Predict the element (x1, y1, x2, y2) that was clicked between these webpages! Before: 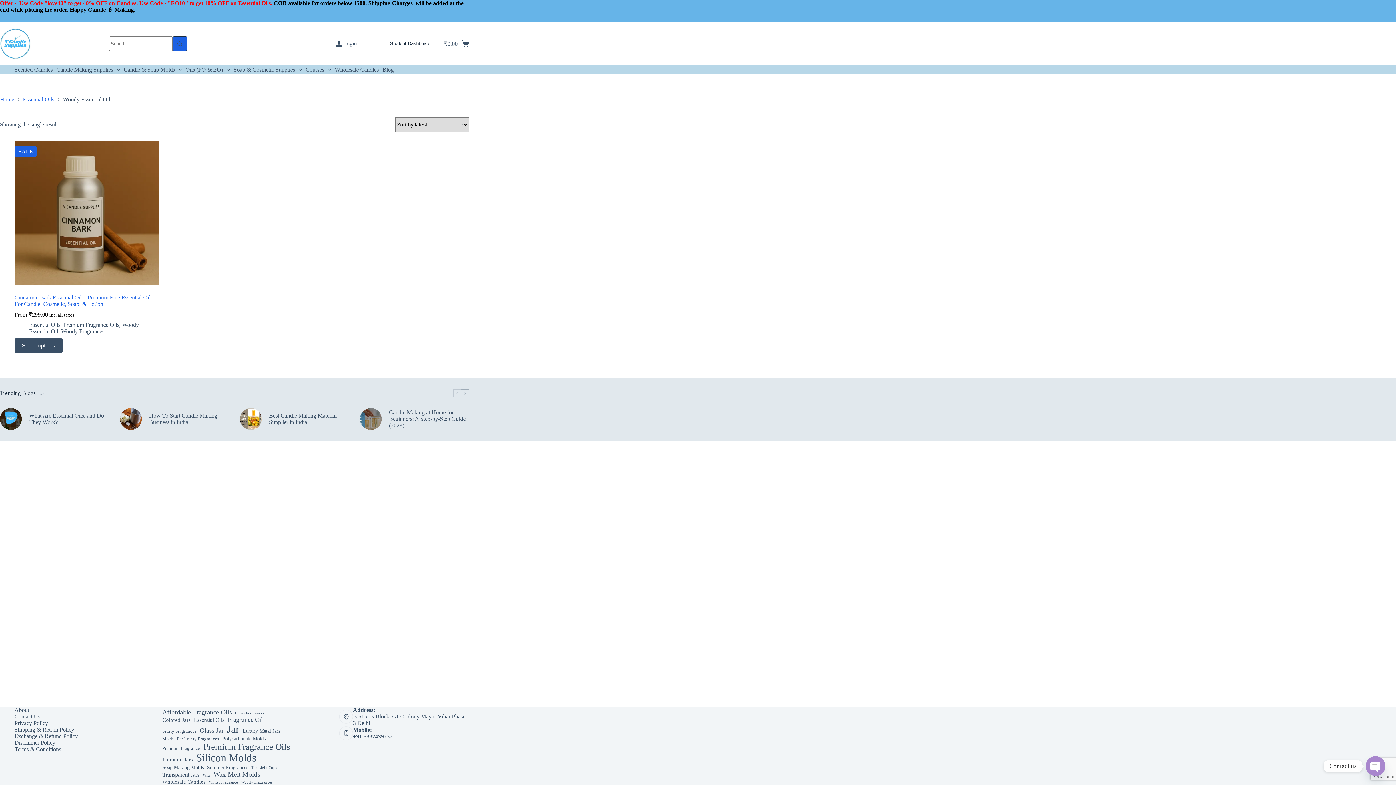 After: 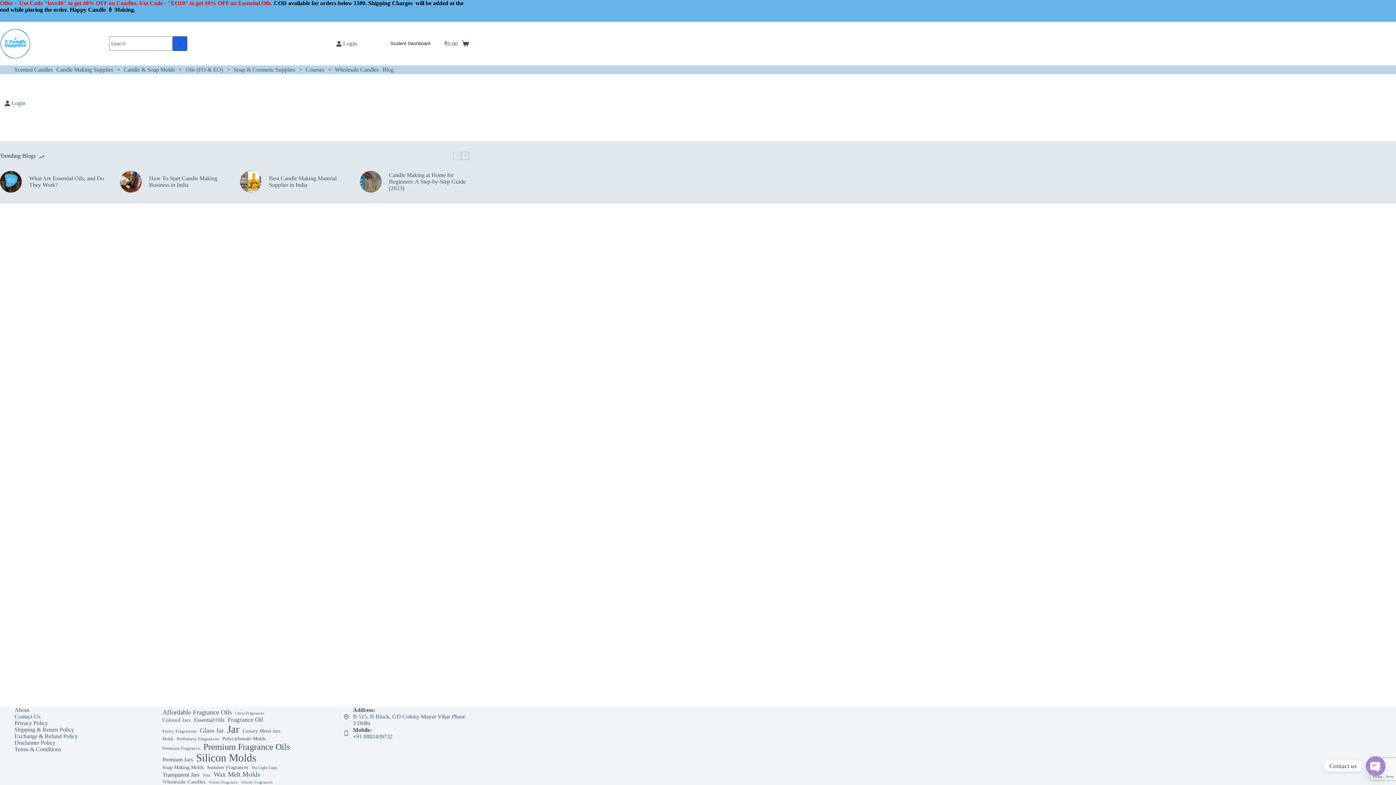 Action: bbox: (383, 37, 436, 49) label: Student Dashboard